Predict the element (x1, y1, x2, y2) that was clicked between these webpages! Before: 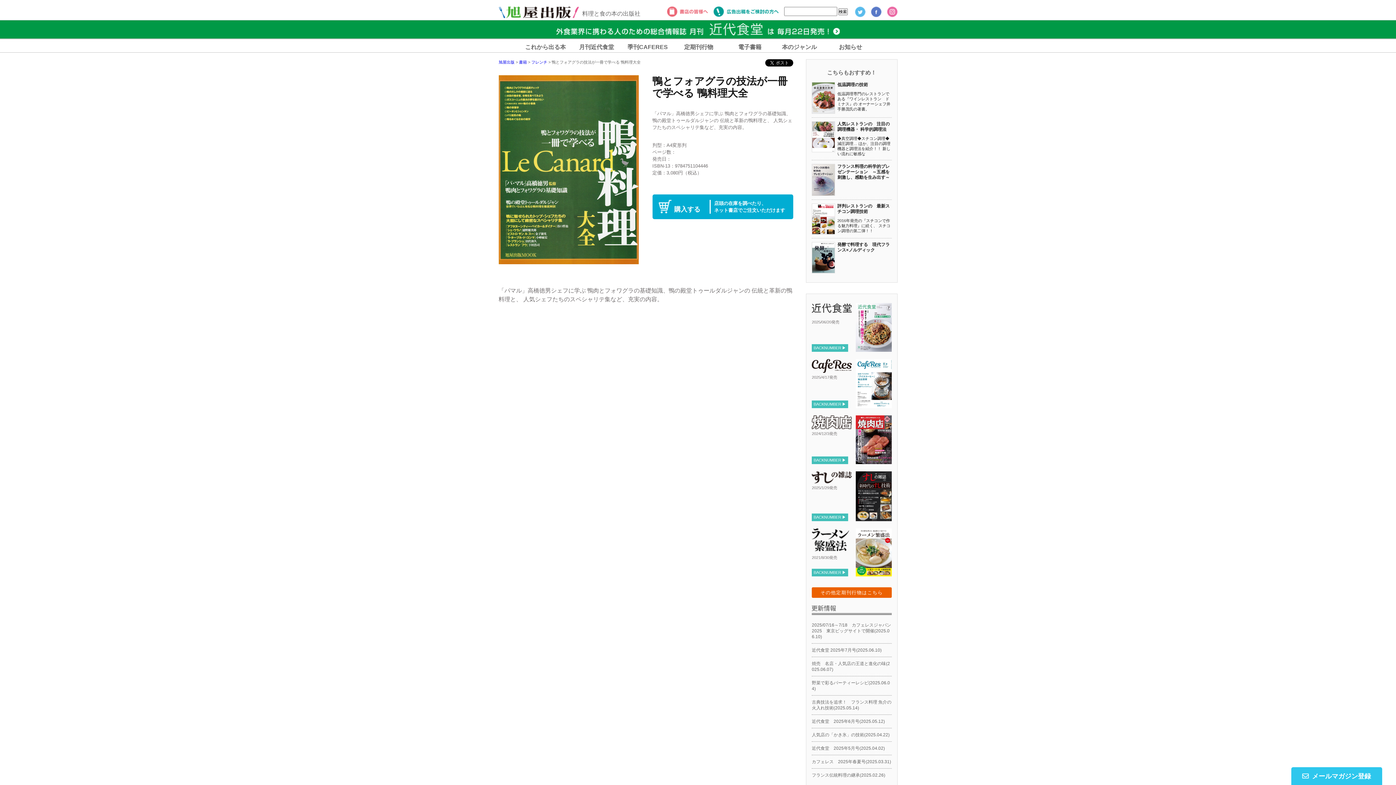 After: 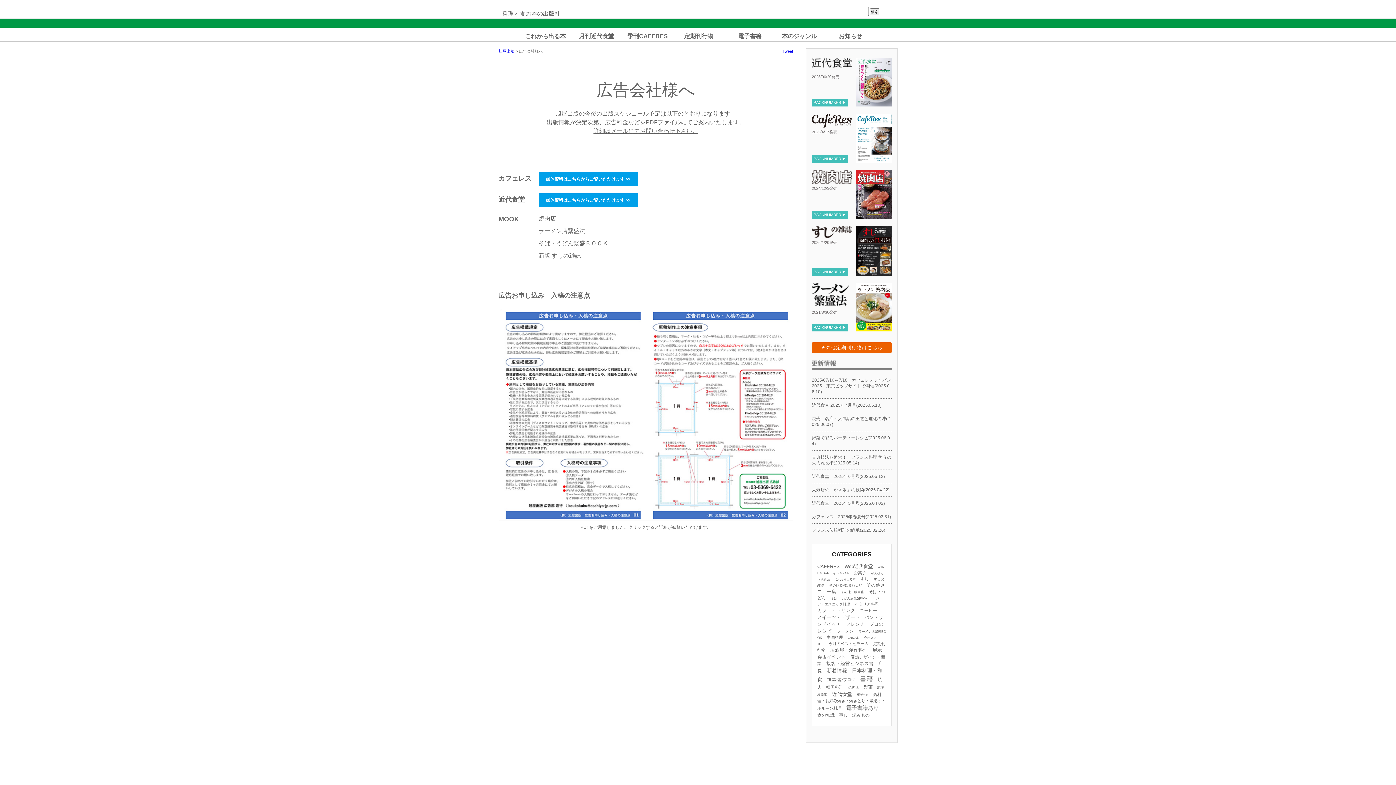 Action: bbox: (713, 5, 778, 16)